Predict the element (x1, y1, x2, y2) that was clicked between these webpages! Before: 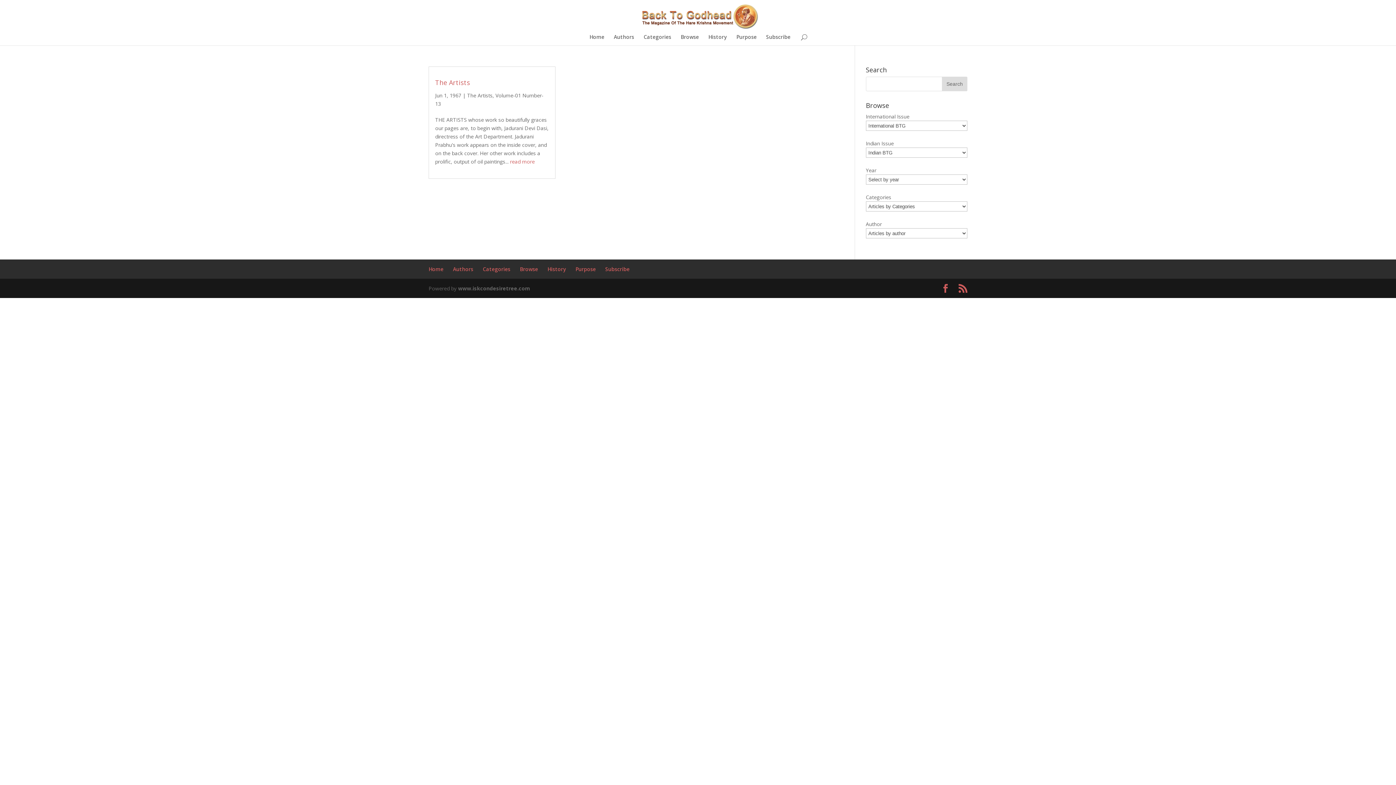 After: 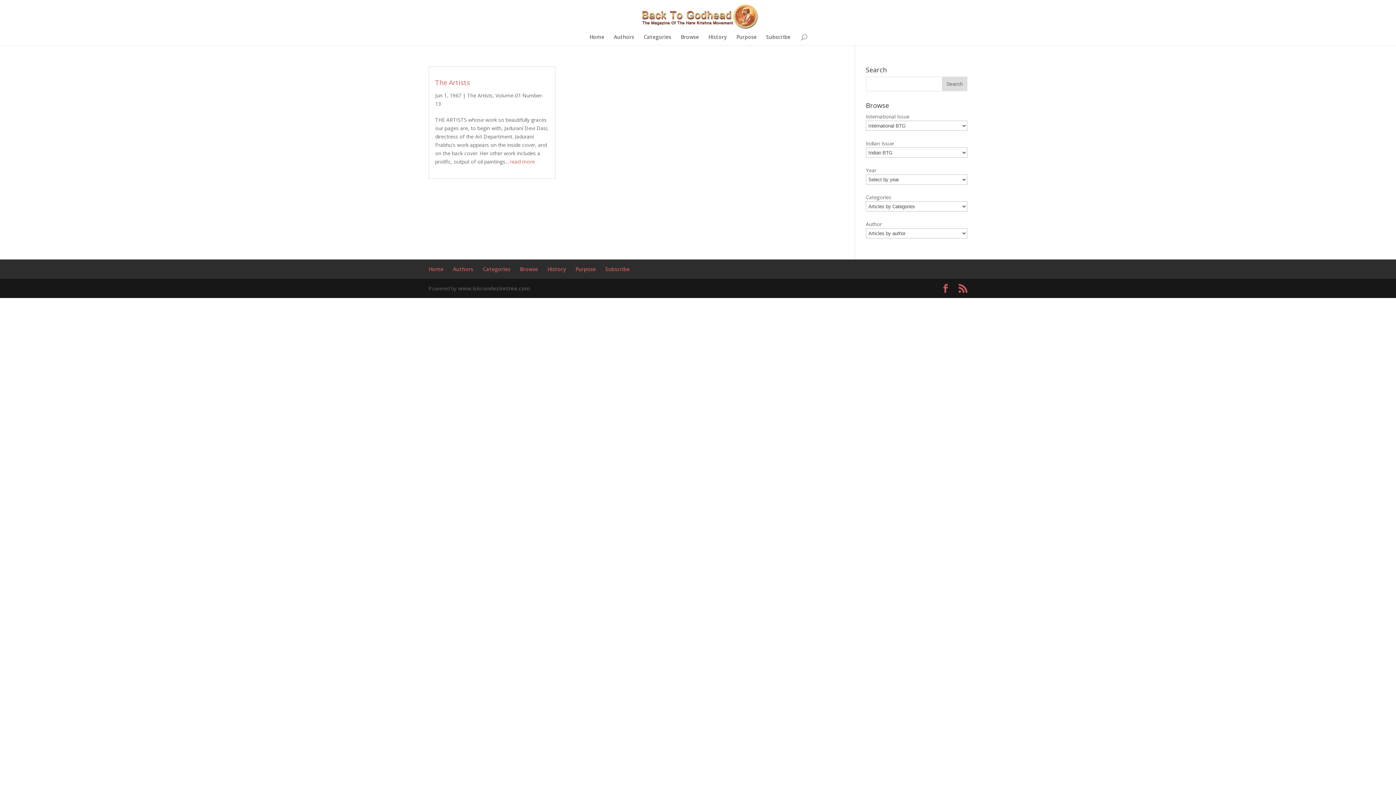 Action: label: www.iskcondesiretree.com bbox: (458, 285, 530, 292)